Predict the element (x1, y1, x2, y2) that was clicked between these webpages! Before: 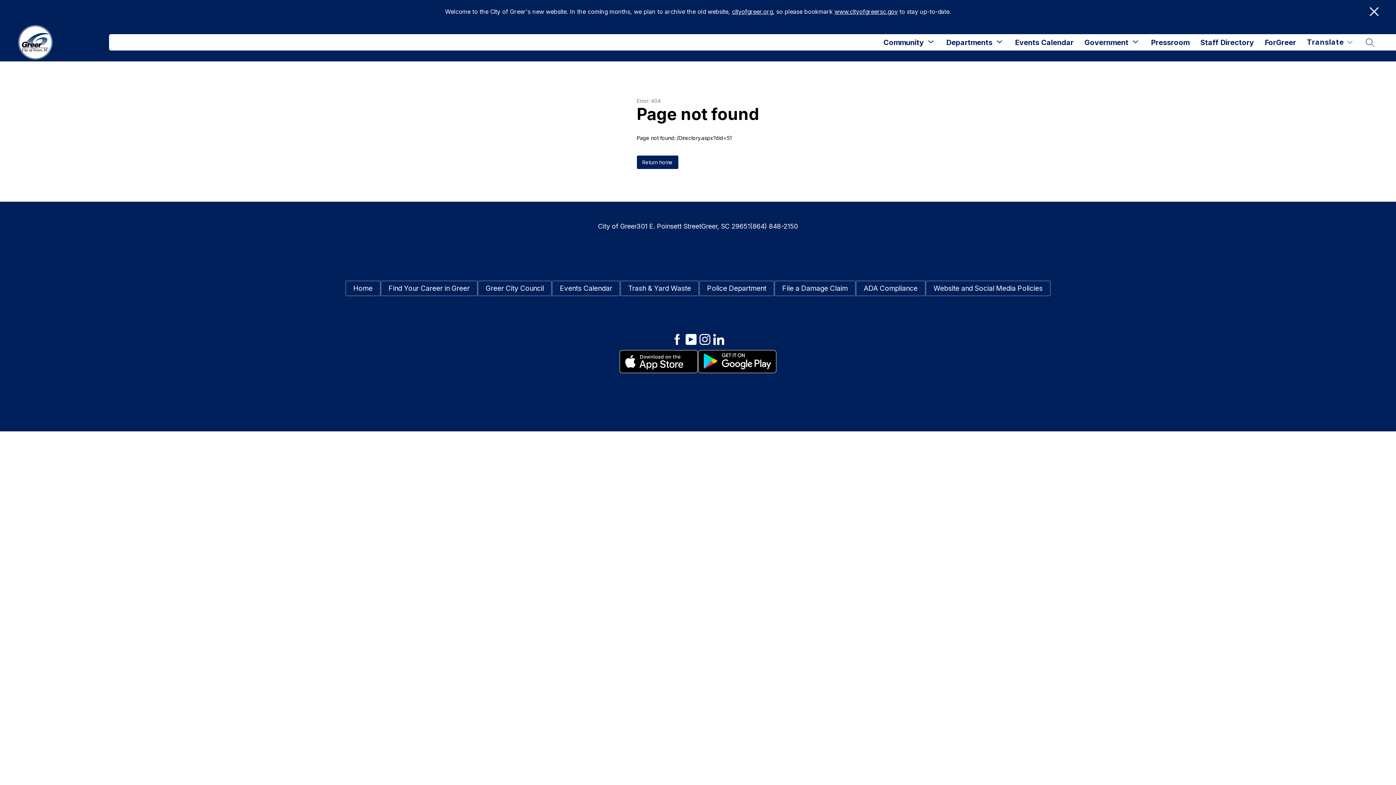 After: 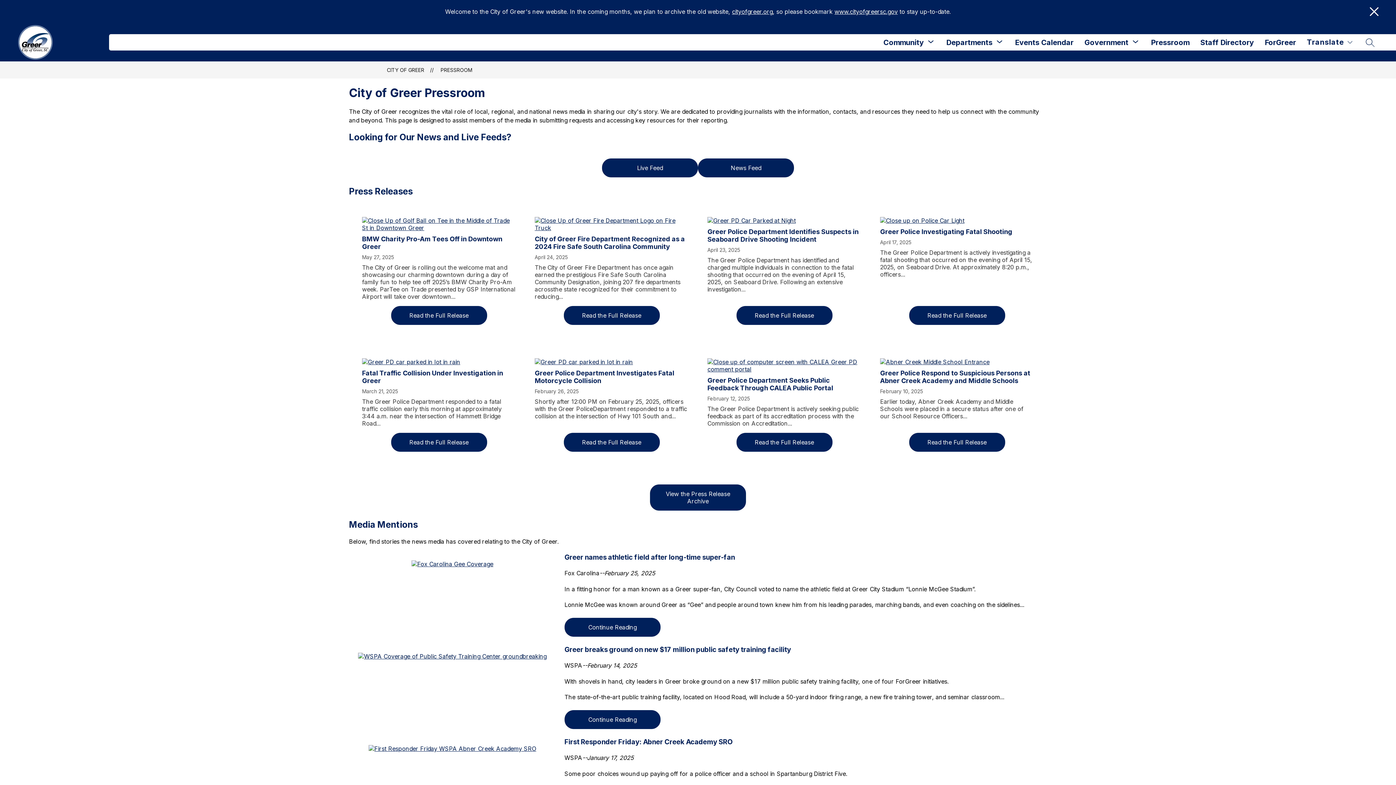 Action: bbox: (1151, 38, 1189, 46) label: Pressroom